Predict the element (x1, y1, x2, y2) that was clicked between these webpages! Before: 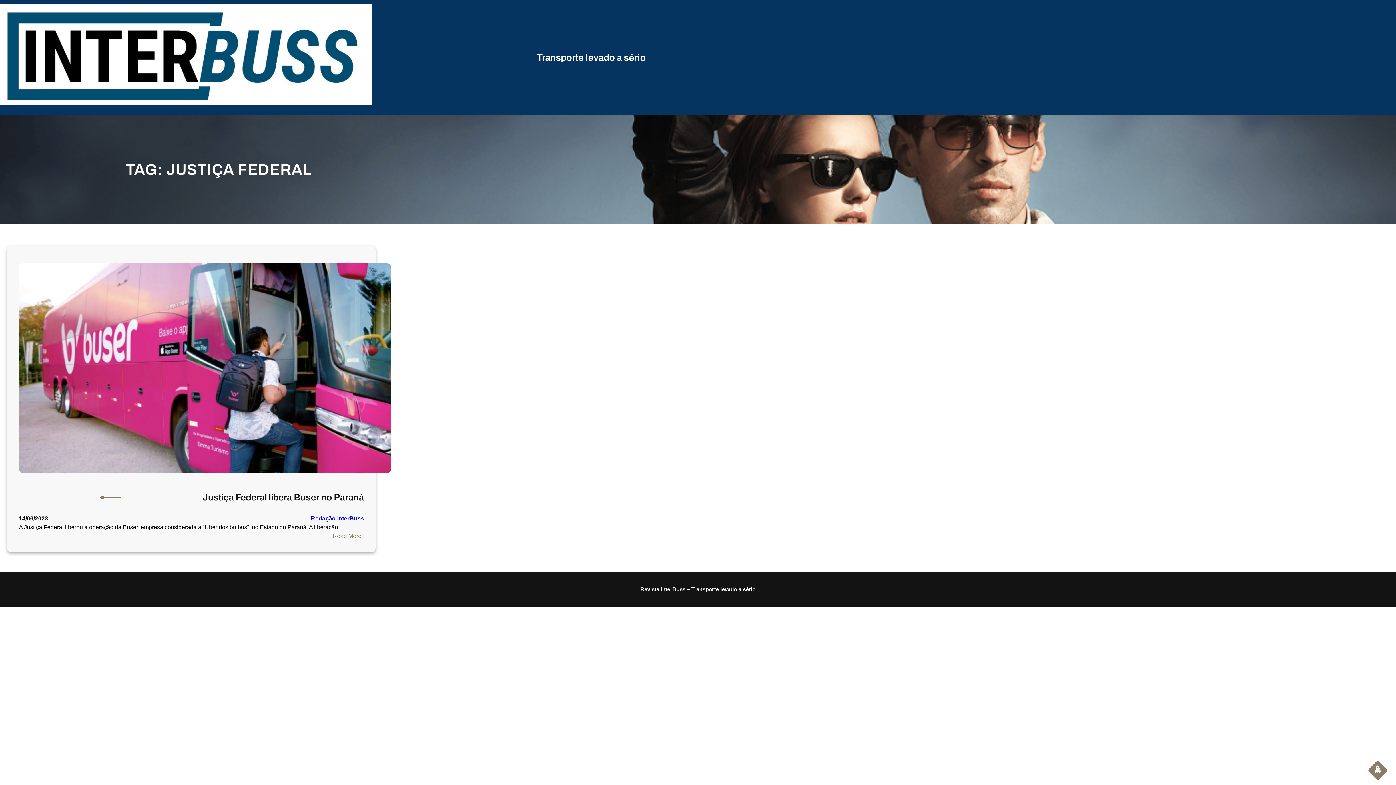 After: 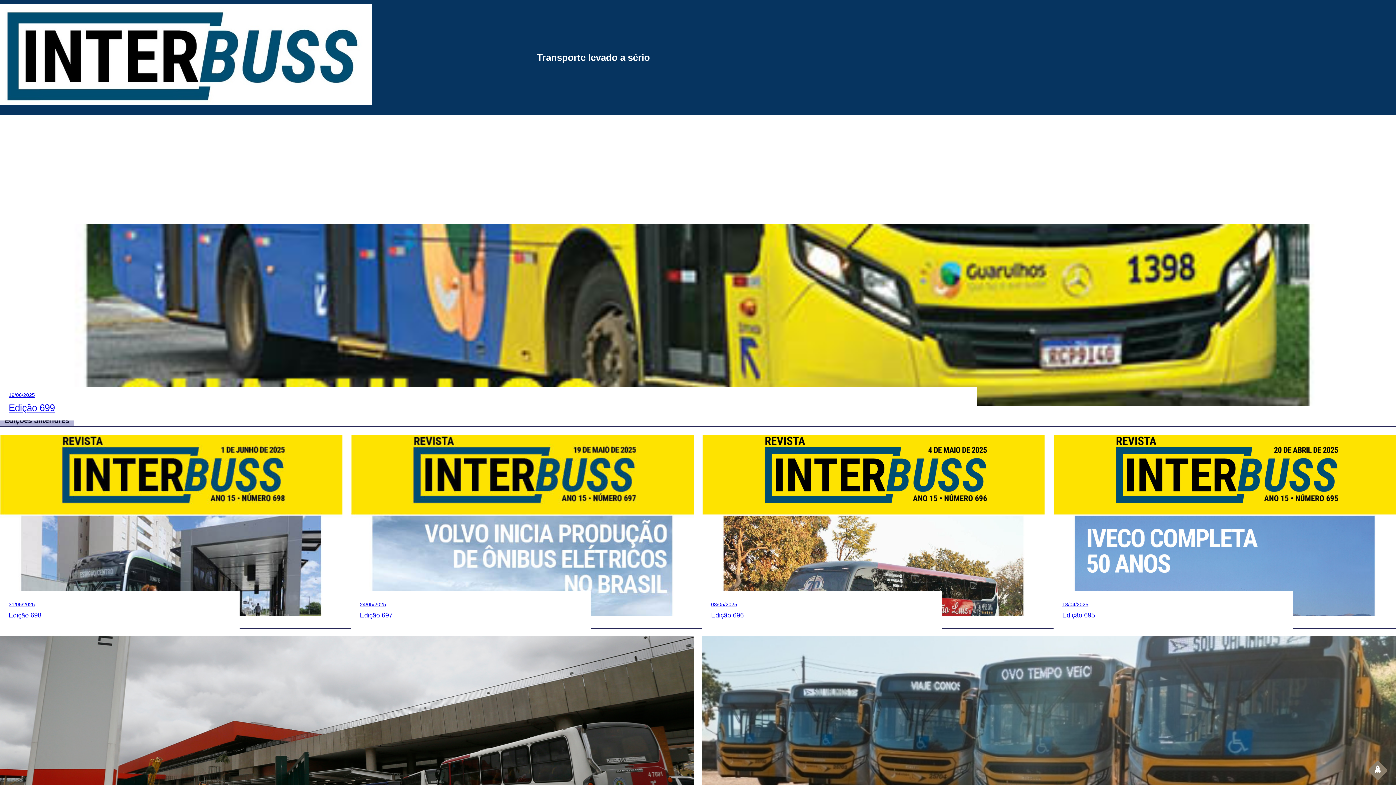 Action: bbox: (0, 3, 372, 105)